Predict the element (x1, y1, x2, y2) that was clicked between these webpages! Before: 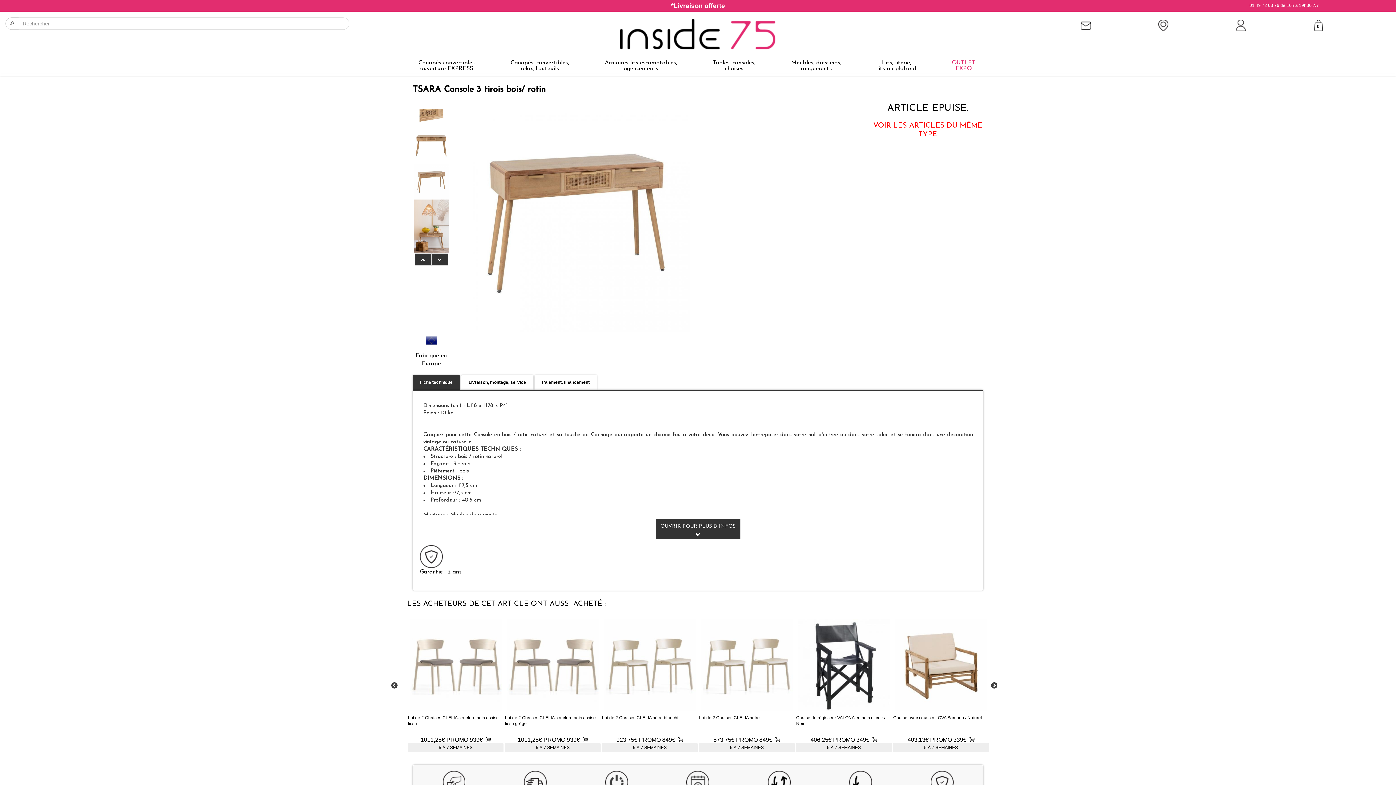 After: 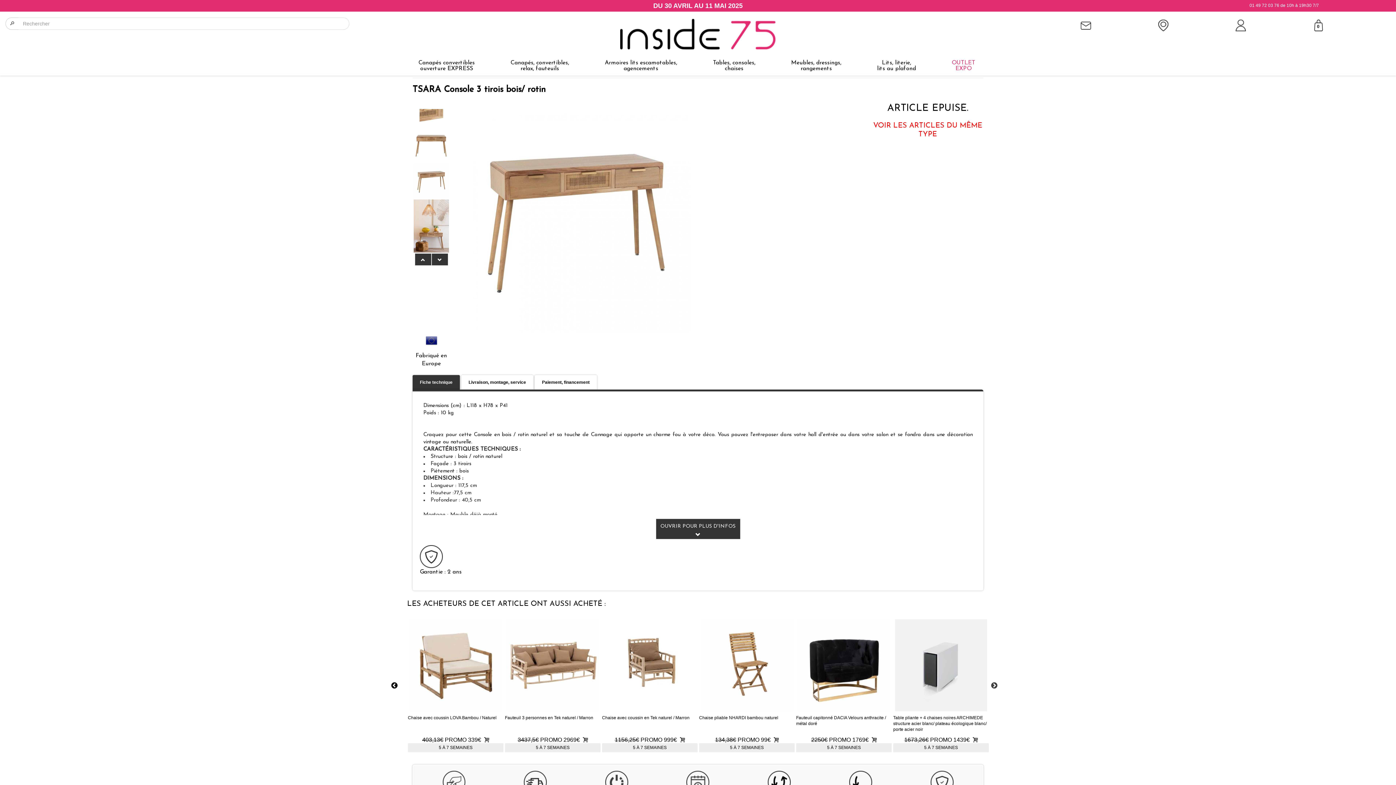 Action: label: Previous bbox: (383, 678, 398, 693)